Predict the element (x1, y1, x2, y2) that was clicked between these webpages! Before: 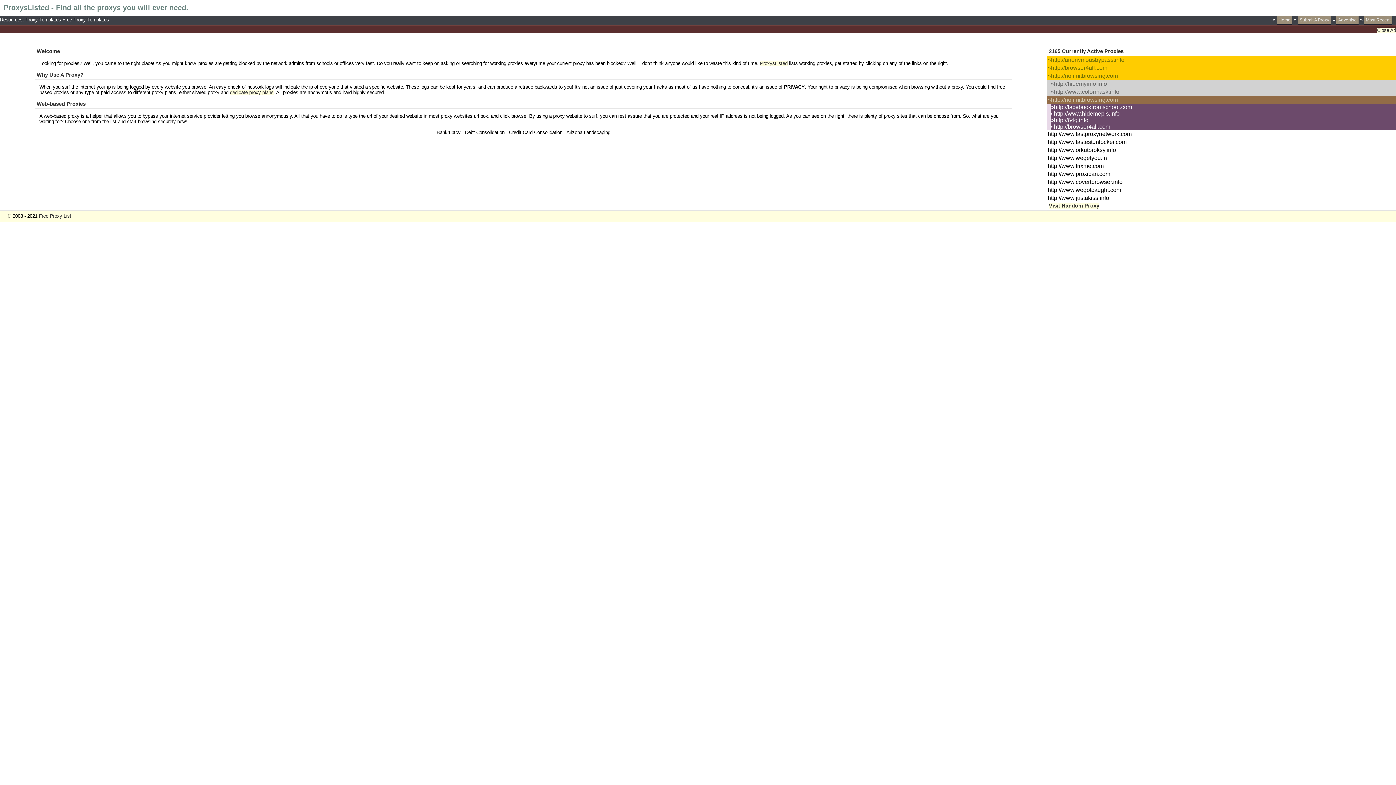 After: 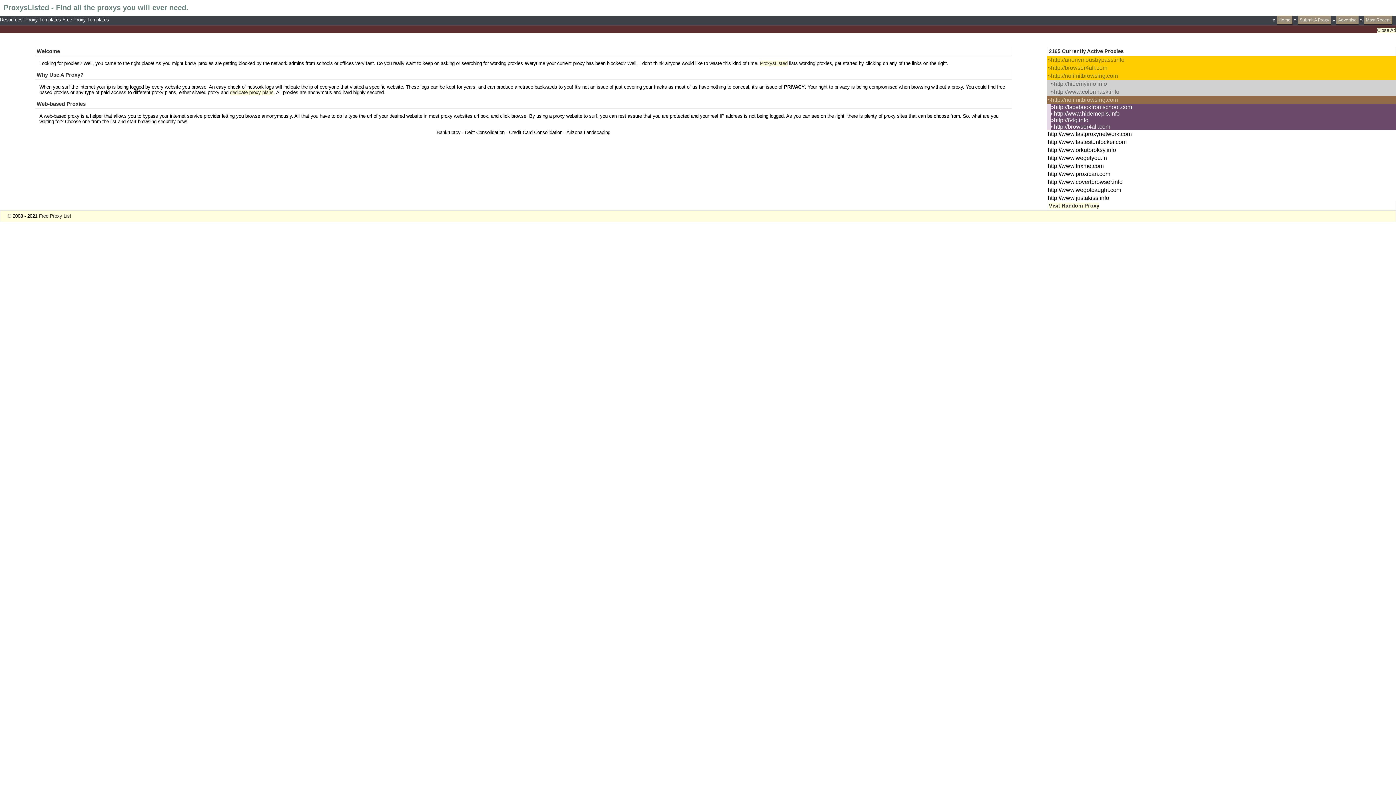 Action: bbox: (38, 213, 71, 219) label: Free Proxy List